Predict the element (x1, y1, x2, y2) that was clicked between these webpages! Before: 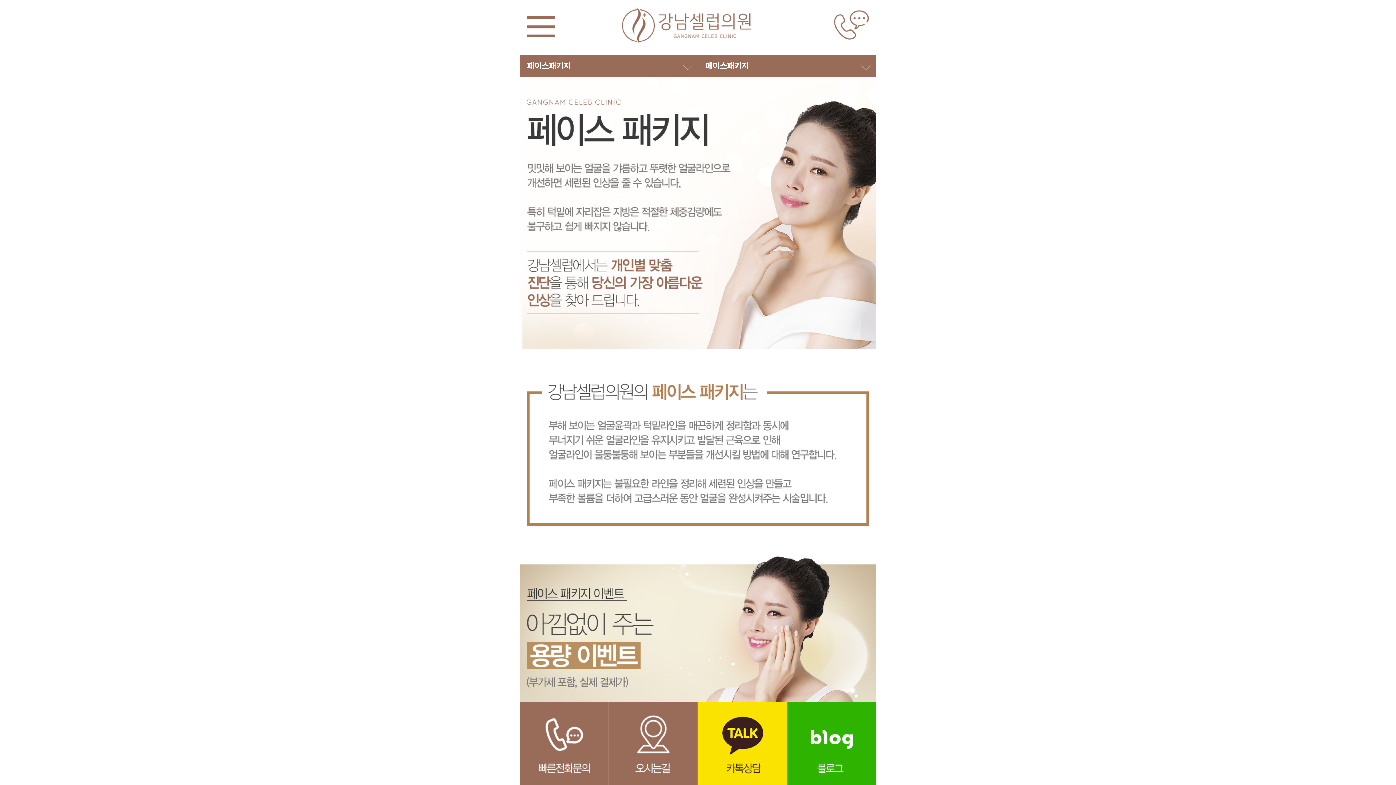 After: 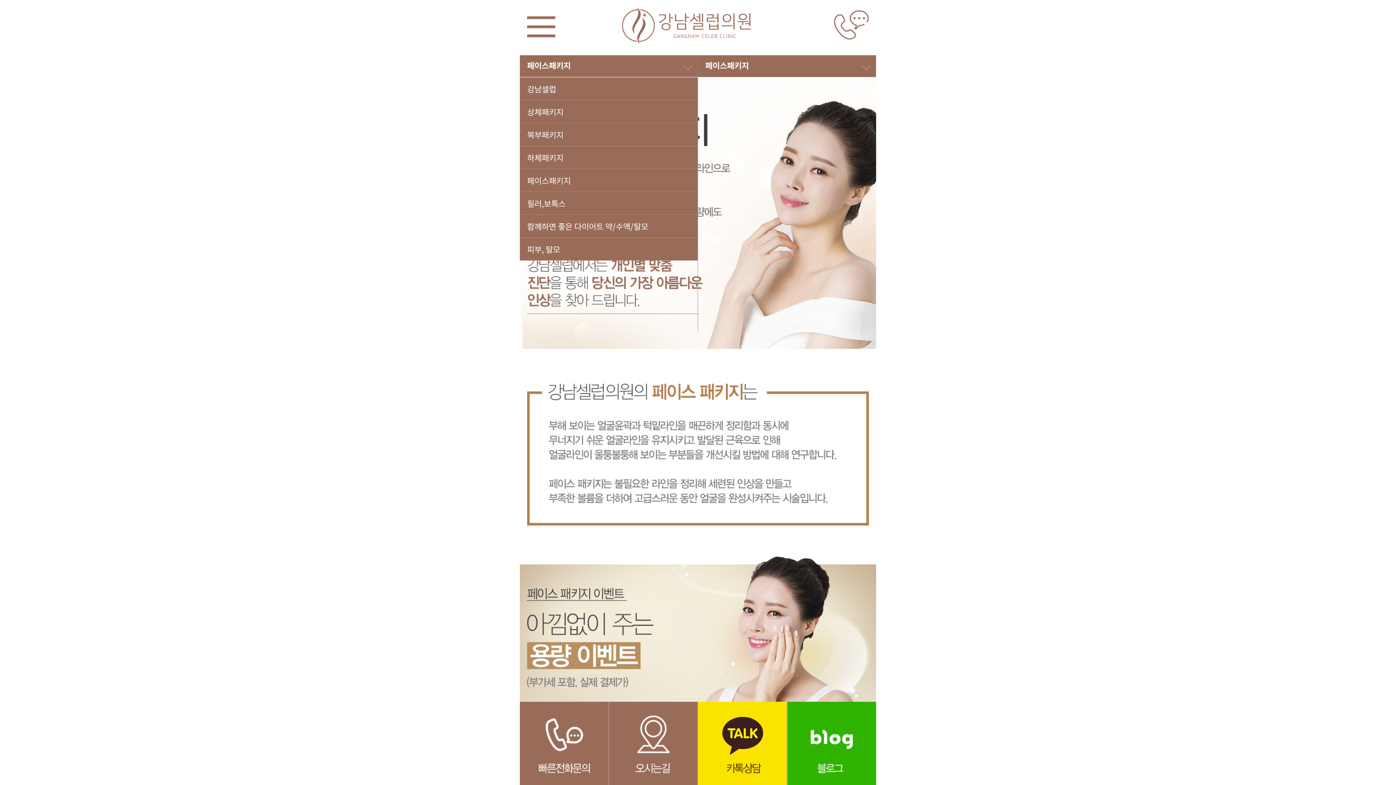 Action: label: 페이스패키지 bbox: (520, 55, 697, 77)